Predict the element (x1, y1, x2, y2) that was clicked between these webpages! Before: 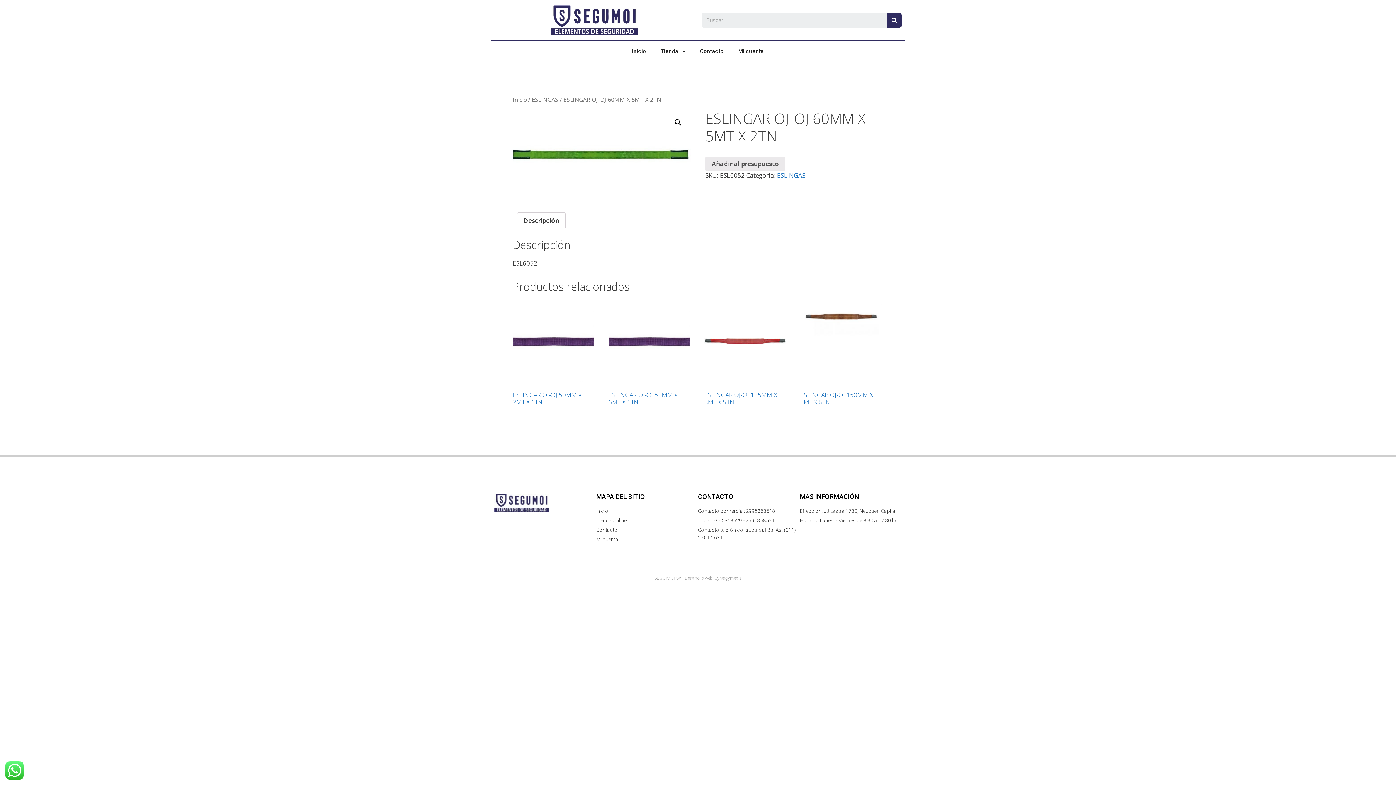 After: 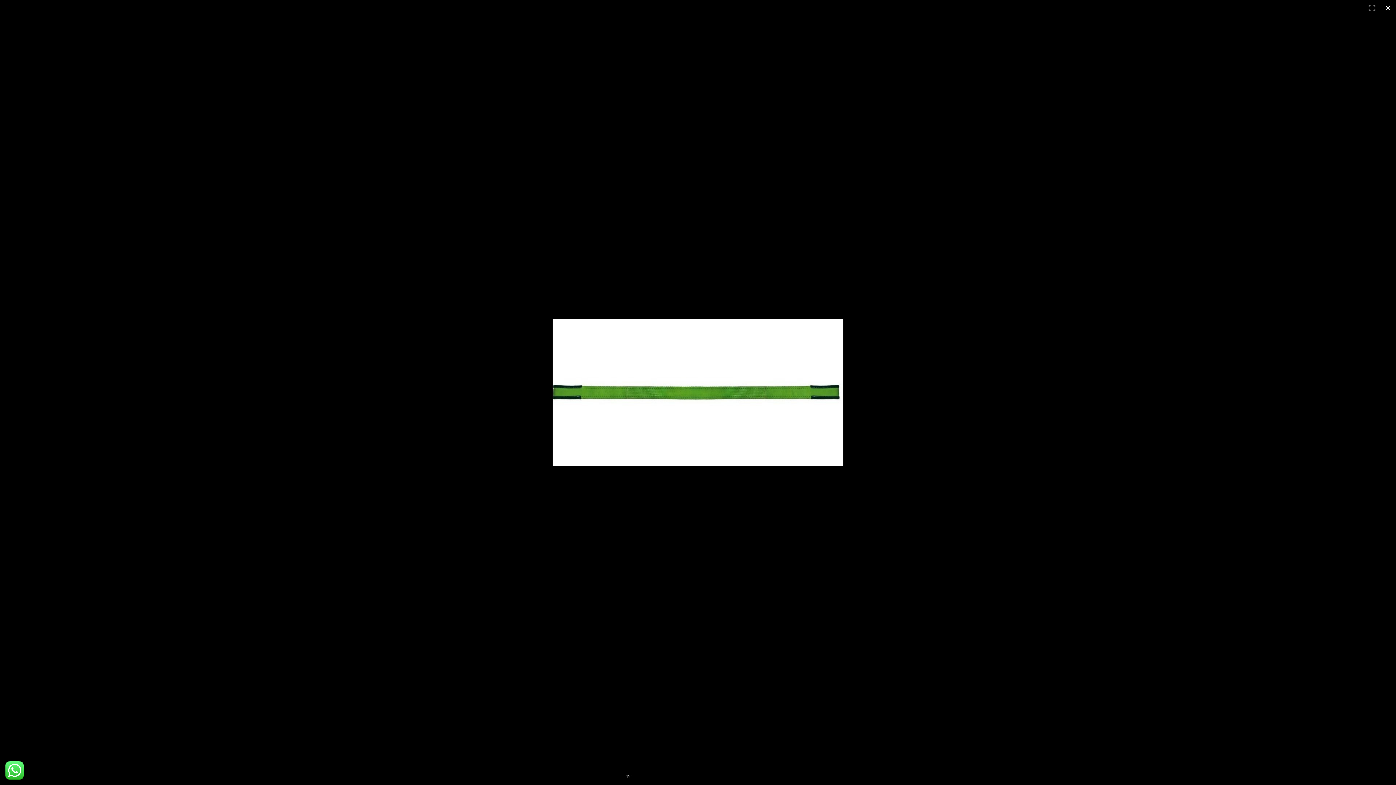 Action: bbox: (671, 115, 684, 129)